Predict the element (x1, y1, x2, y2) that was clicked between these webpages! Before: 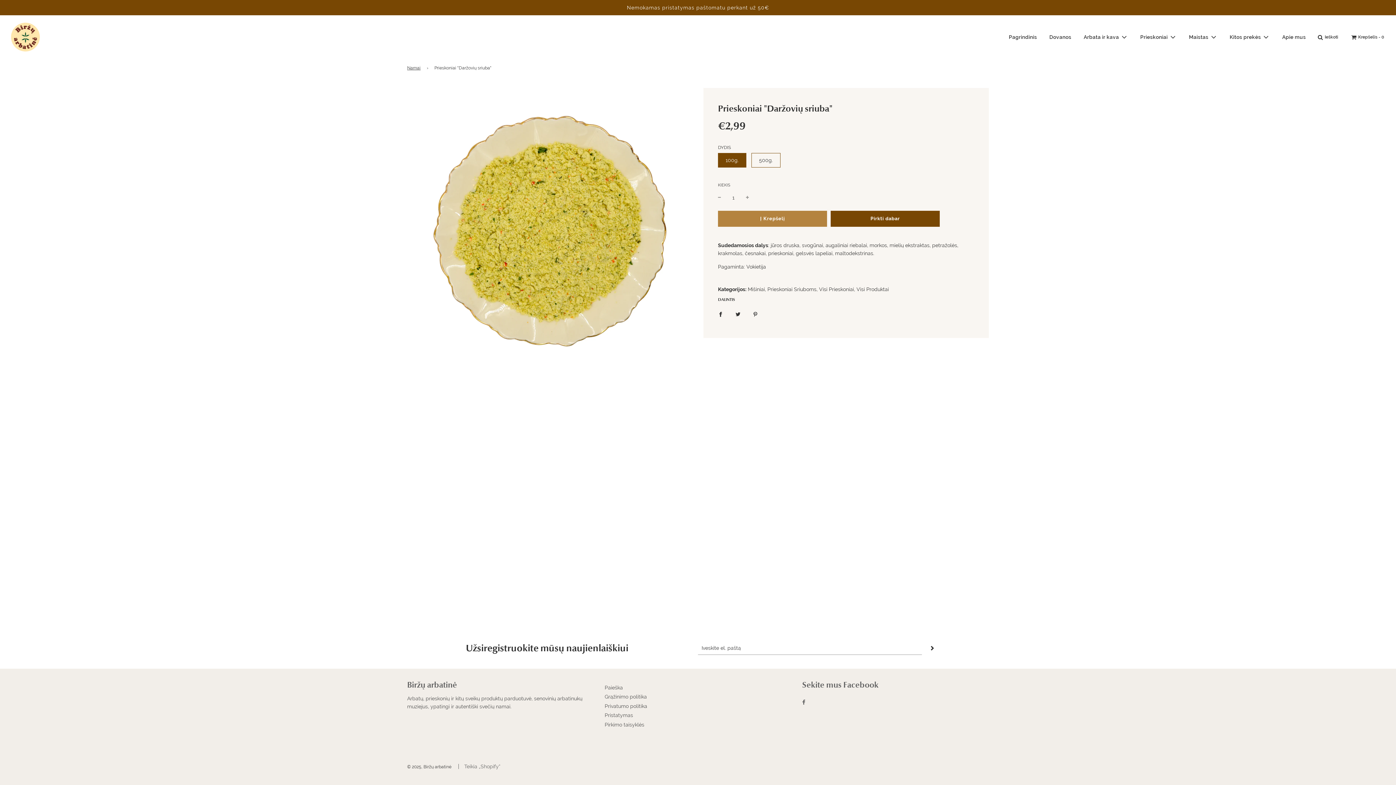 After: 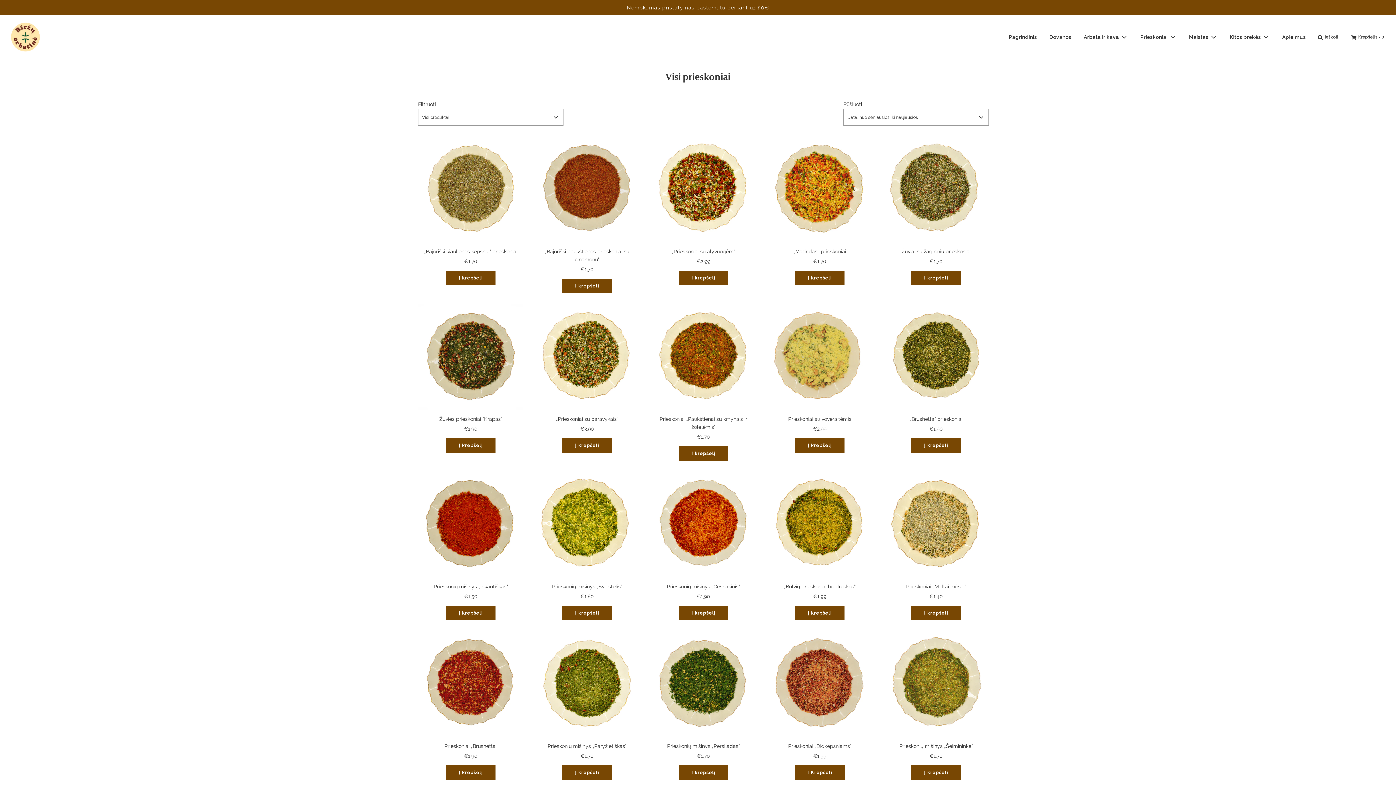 Action: label: Visi Prieskoniai bbox: (819, 286, 854, 292)